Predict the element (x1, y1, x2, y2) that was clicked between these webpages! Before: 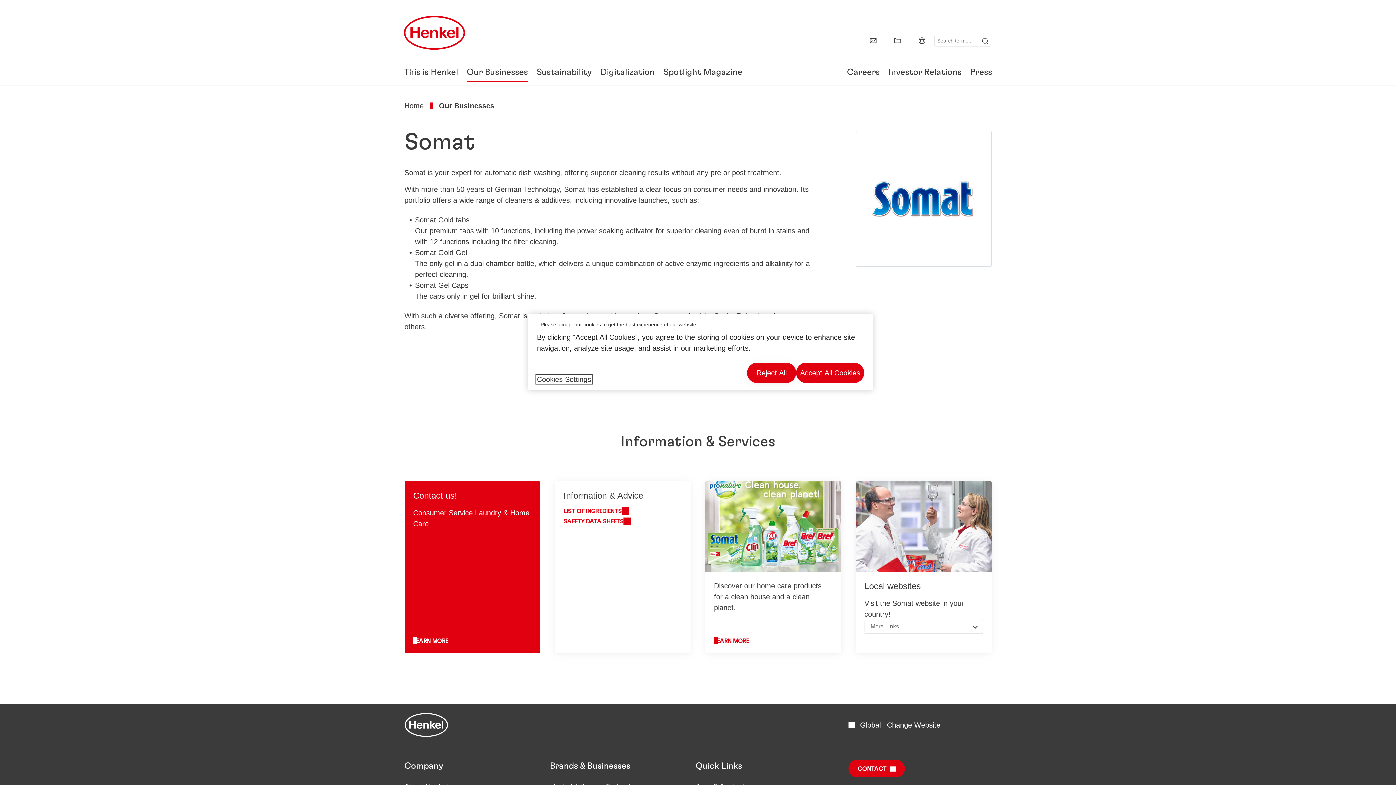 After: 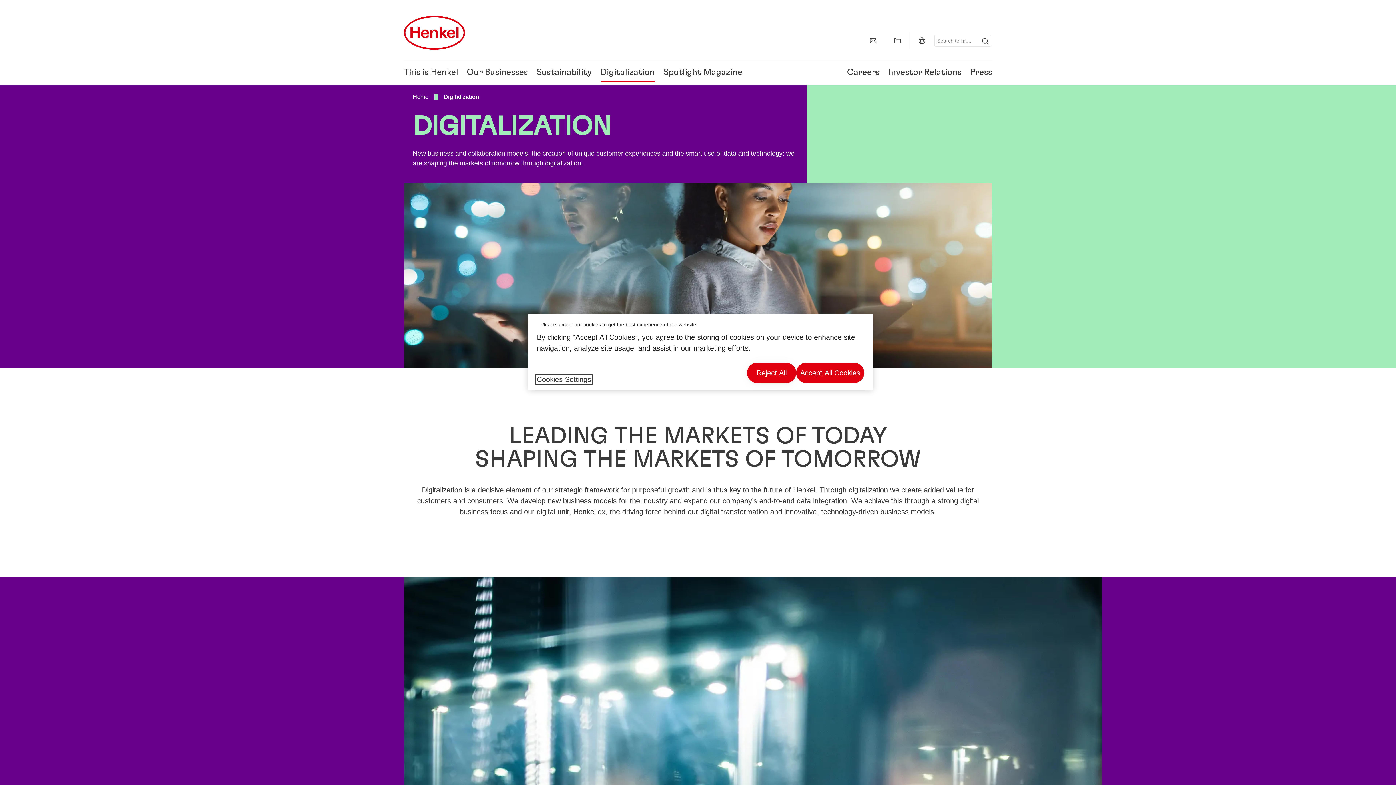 Action: label: Digitalization bbox: (600, 68, 654, 76)